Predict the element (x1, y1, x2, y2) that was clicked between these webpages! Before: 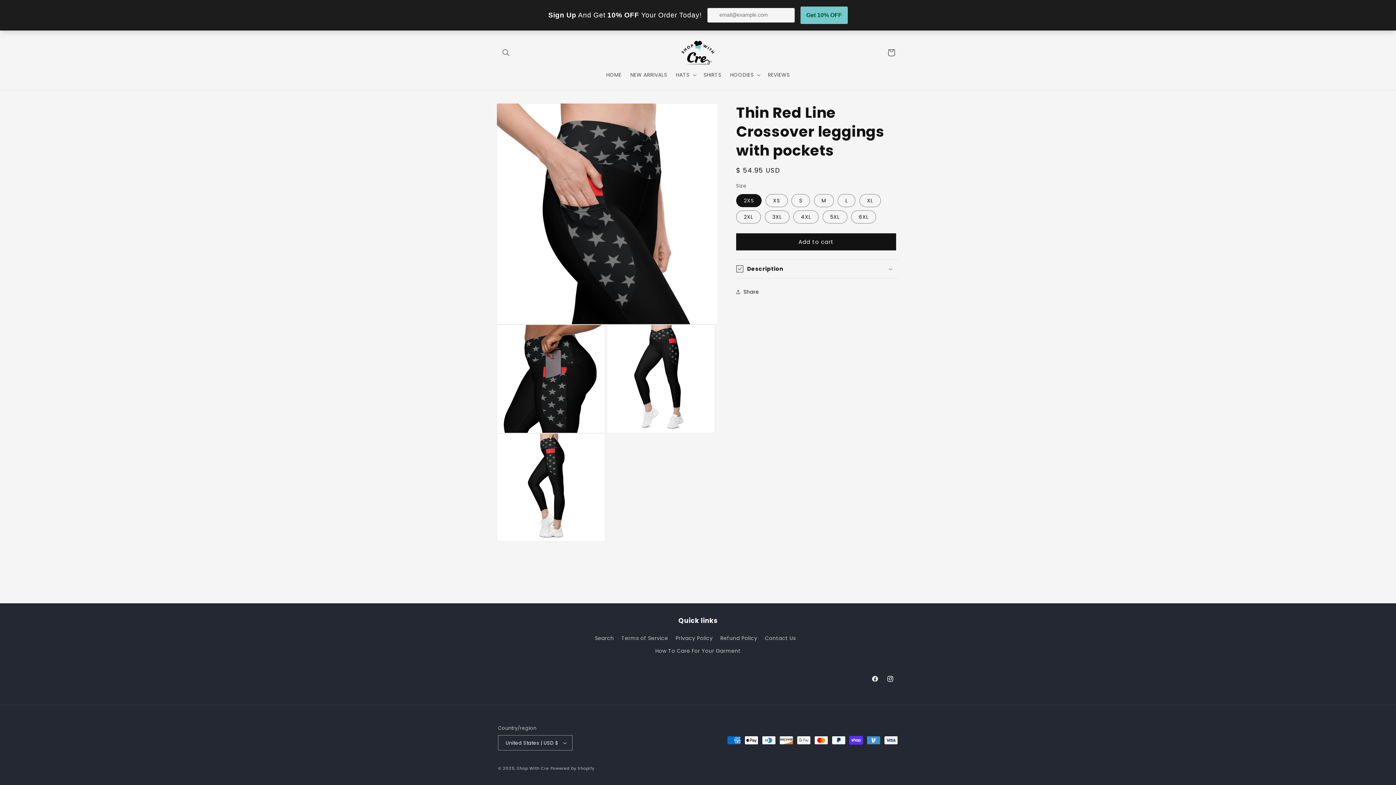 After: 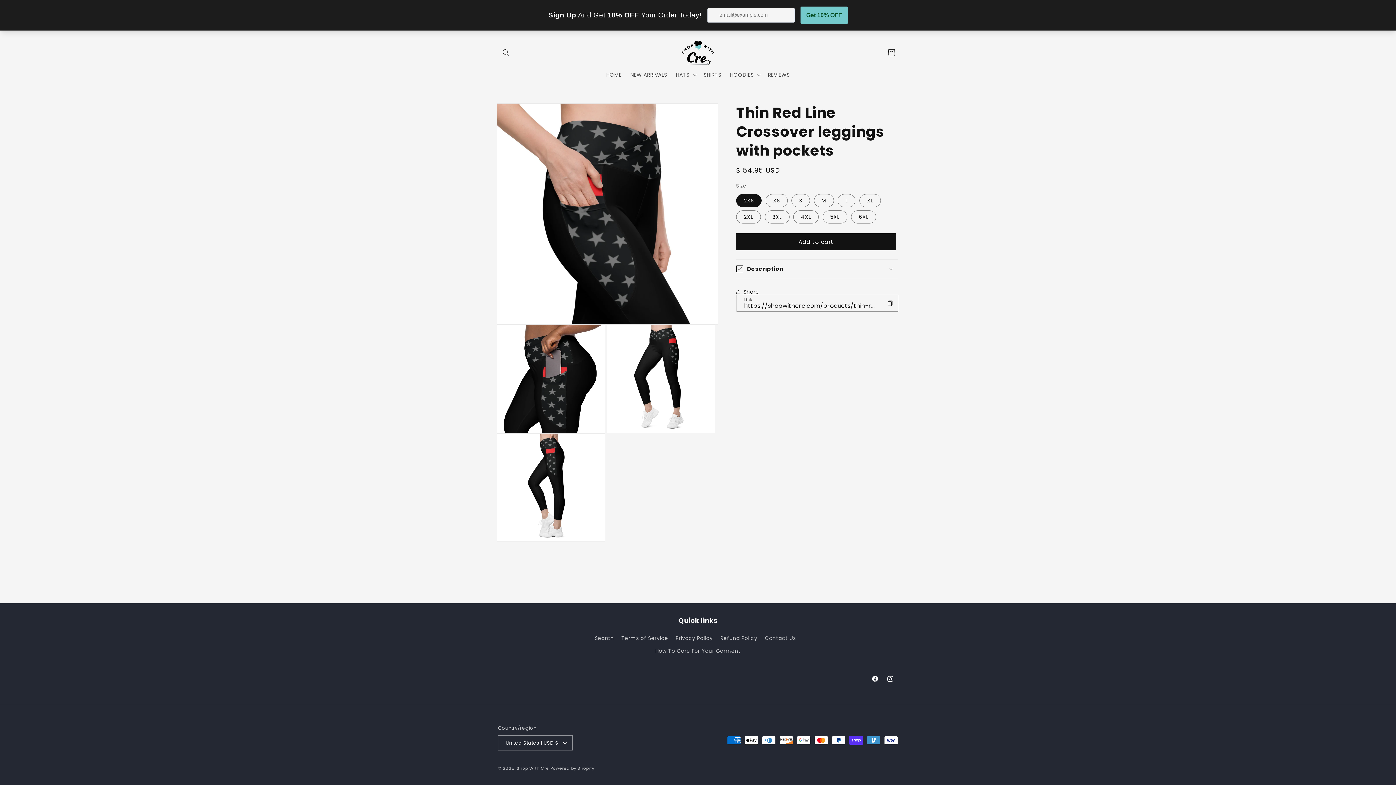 Action: bbox: (736, 284, 759, 300) label: Share